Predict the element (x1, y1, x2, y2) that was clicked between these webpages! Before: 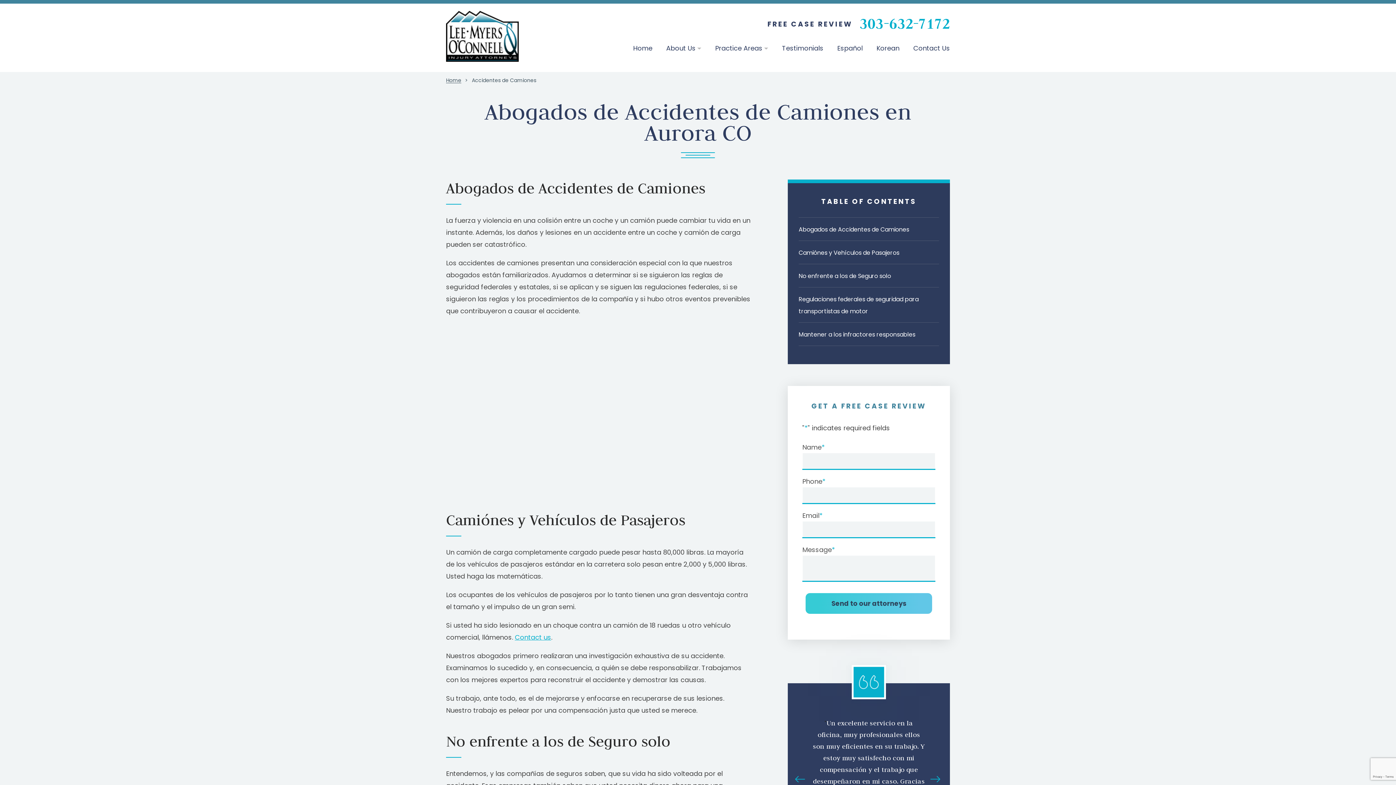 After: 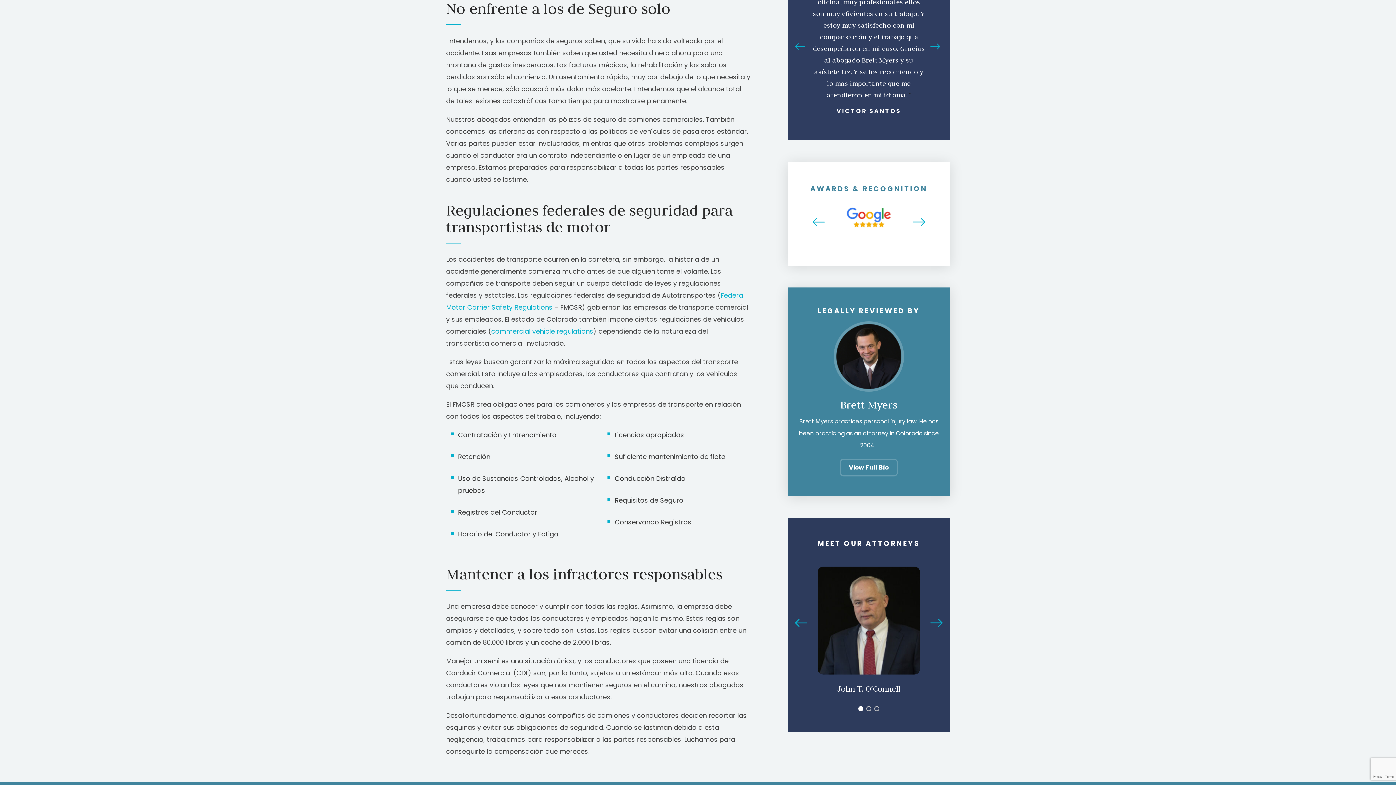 Action: label: No enfrente a los de Seguro solo bbox: (798, 272, 891, 280)